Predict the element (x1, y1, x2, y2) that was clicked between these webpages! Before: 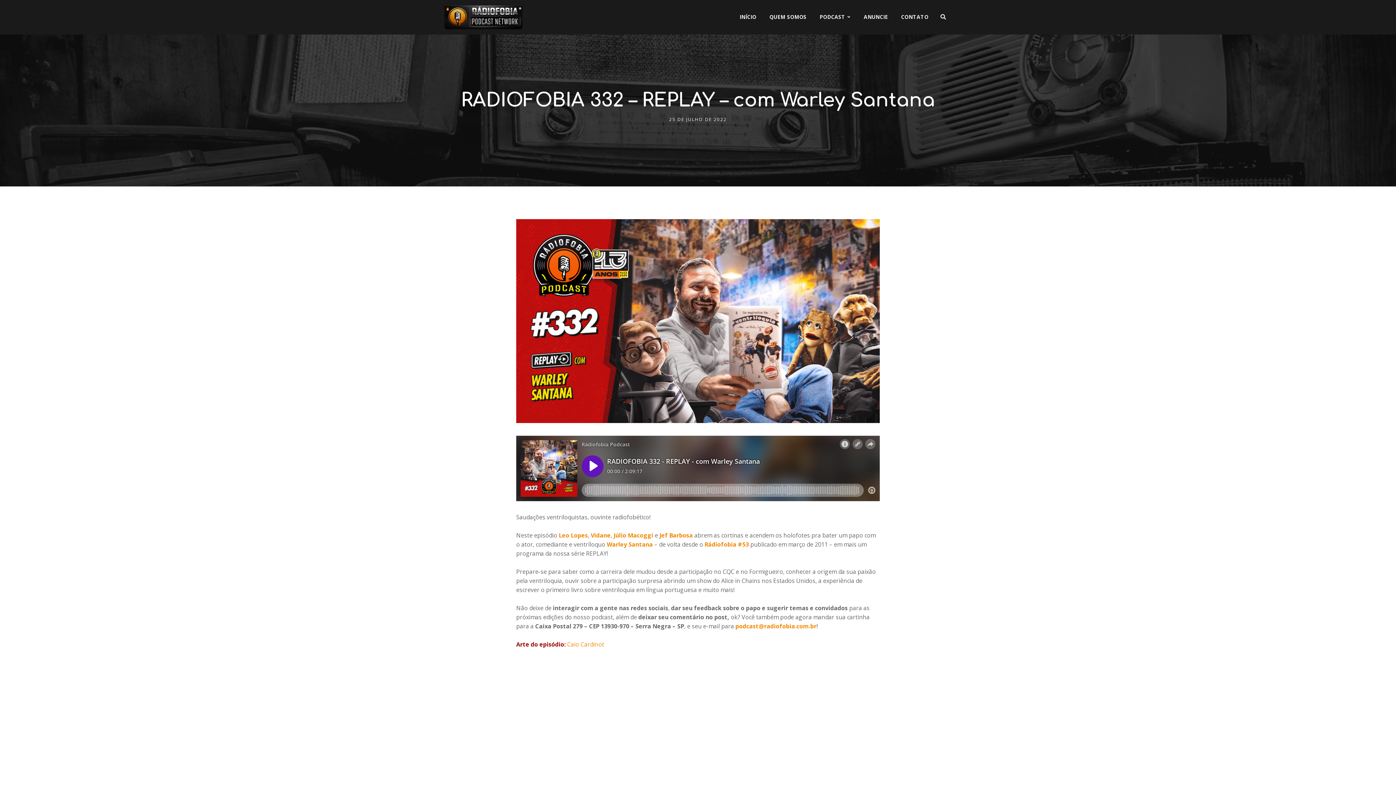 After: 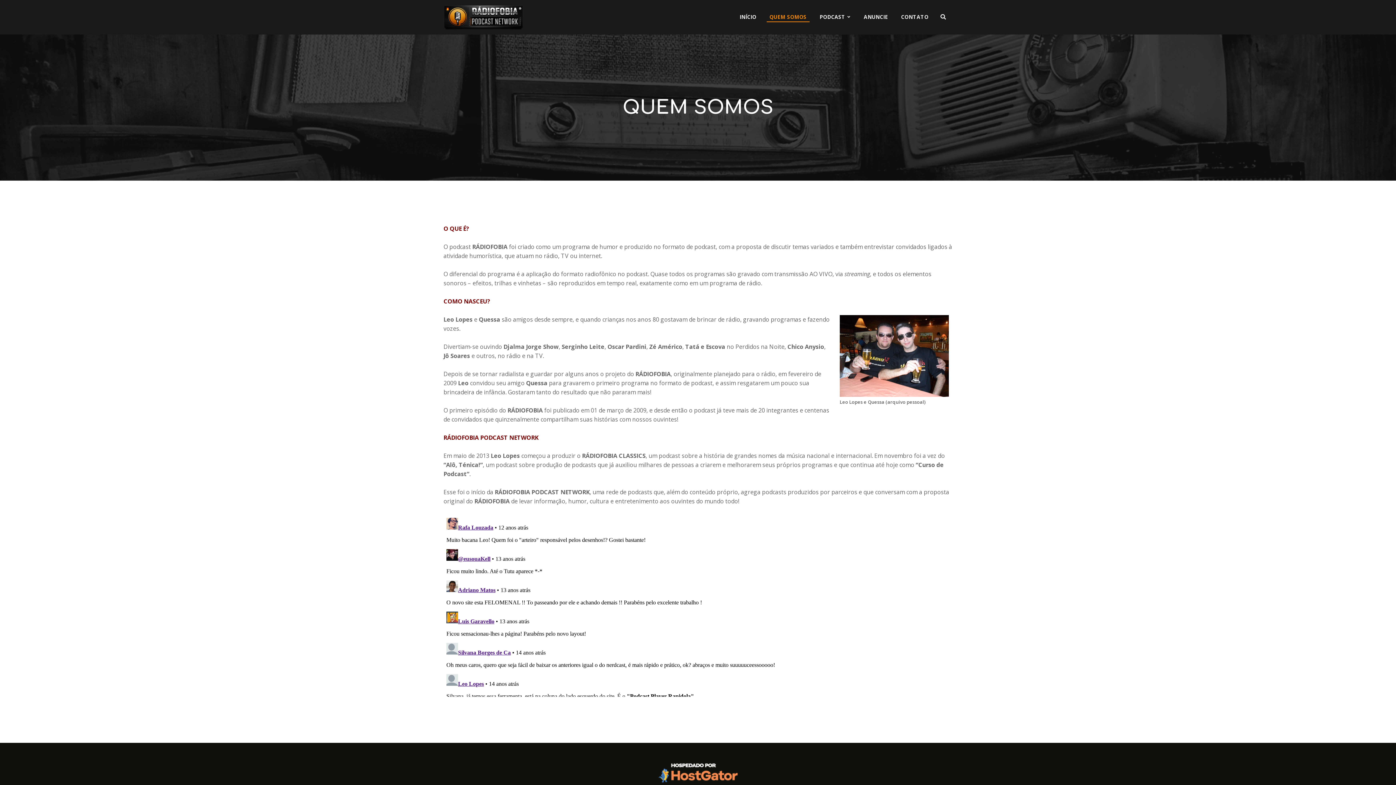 Action: label: QUEM SOMOS bbox: (763, 0, 813, 34)